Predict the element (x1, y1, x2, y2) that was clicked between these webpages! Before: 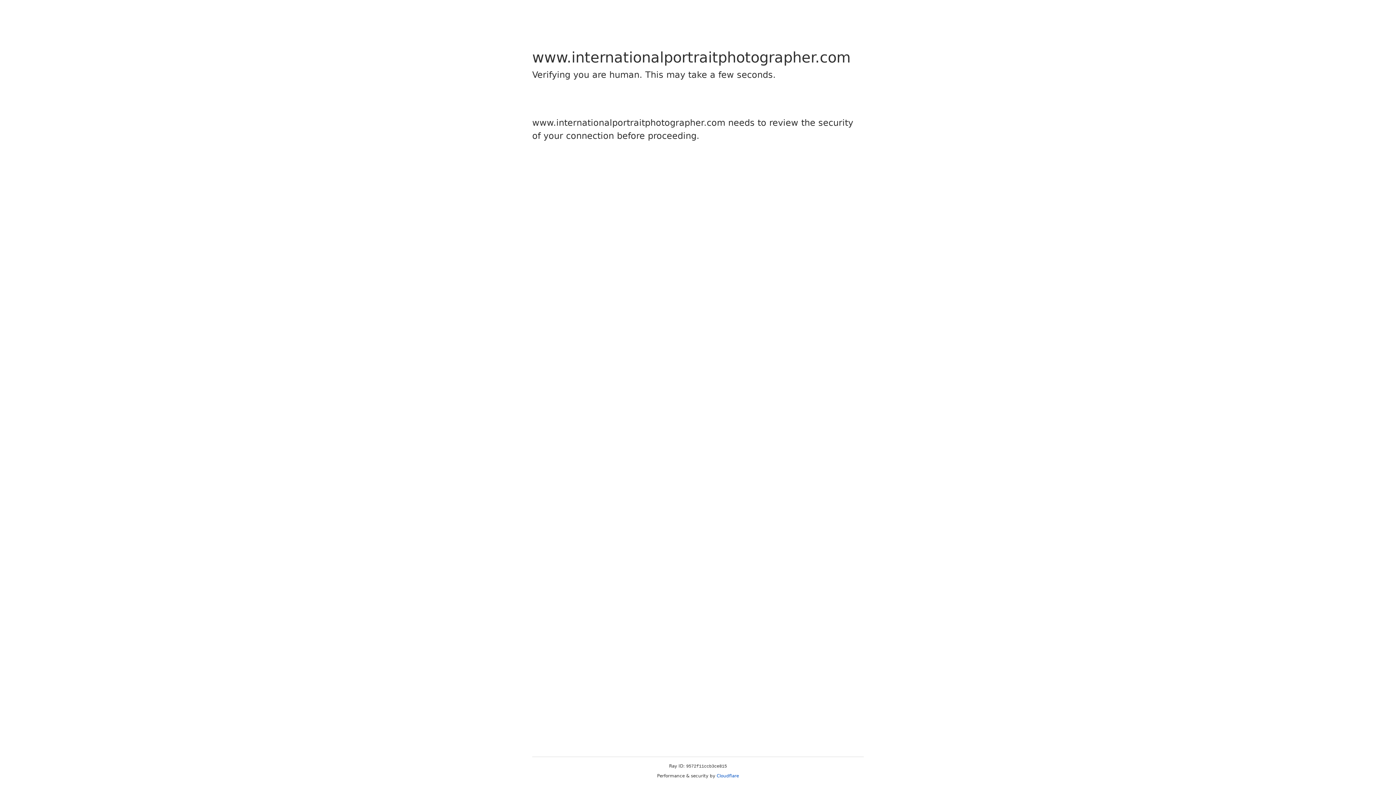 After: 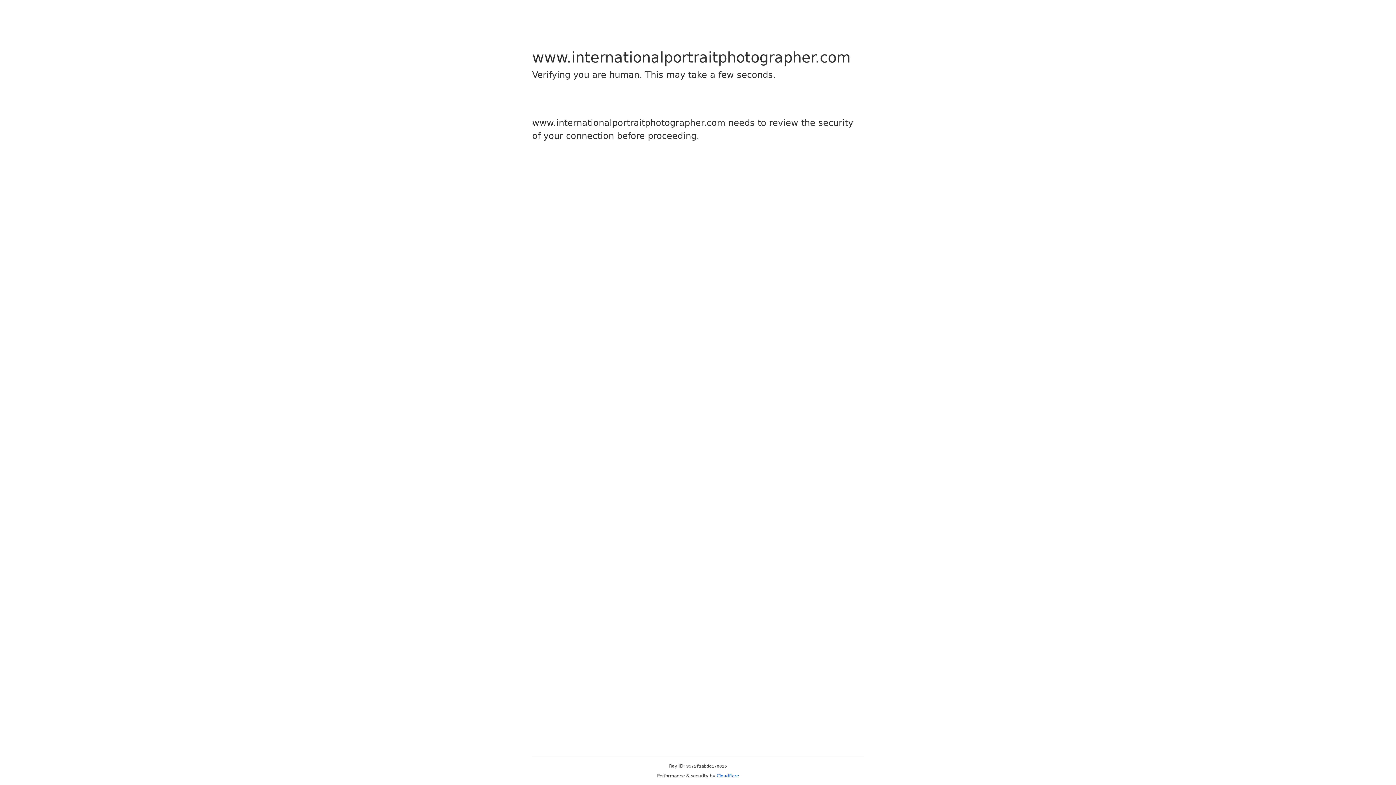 Action: label: Cloudflare bbox: (716, 773, 739, 778)